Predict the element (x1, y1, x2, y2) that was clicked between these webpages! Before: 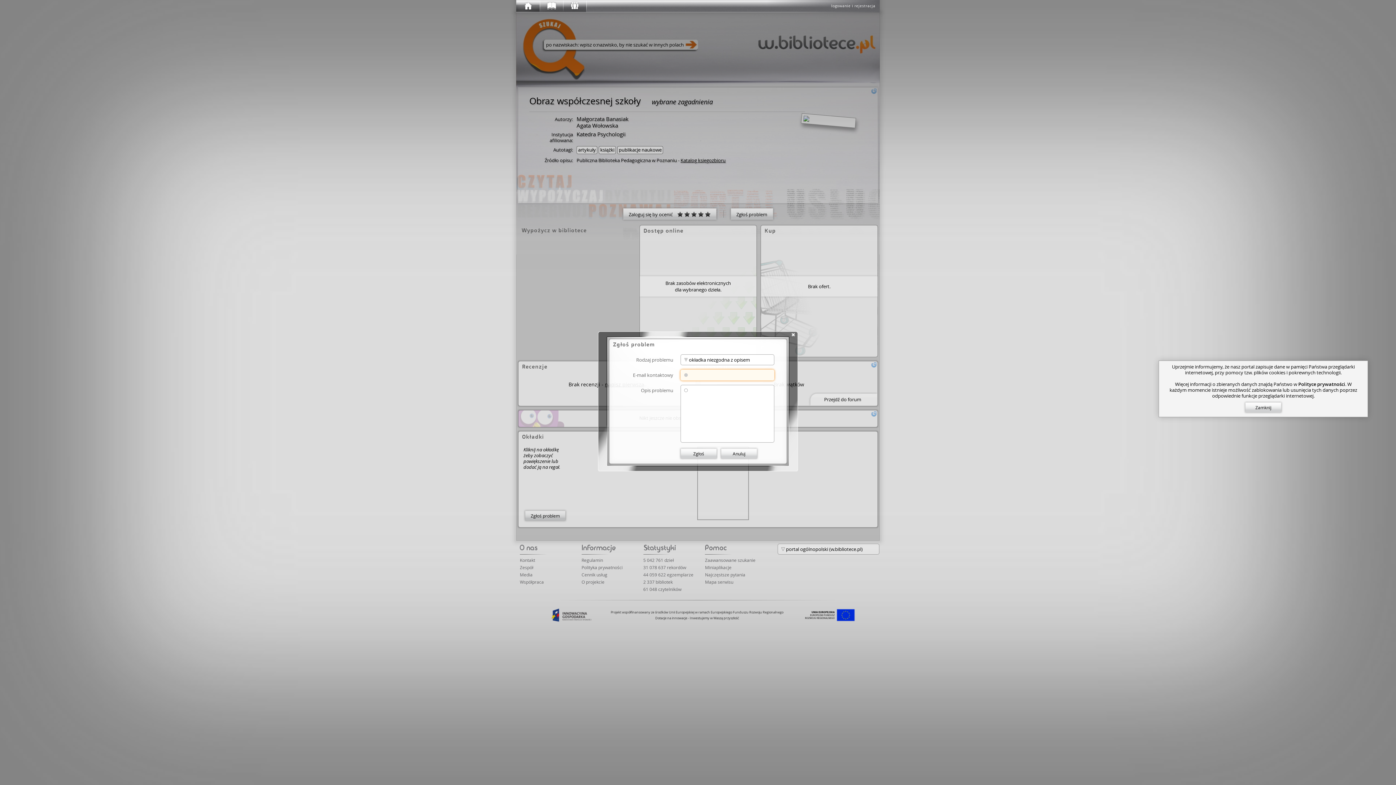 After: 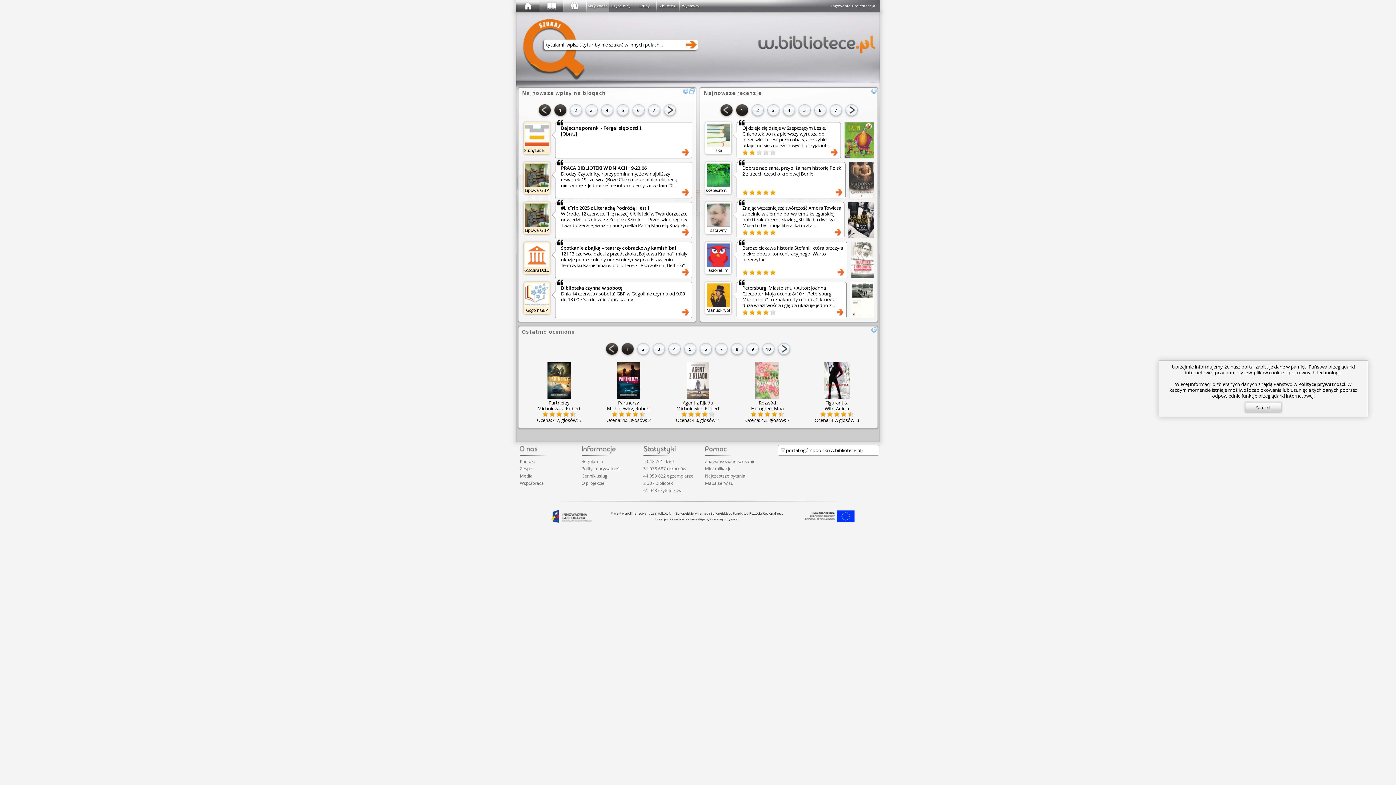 Action: bbox: (562, 0, 586, 12)